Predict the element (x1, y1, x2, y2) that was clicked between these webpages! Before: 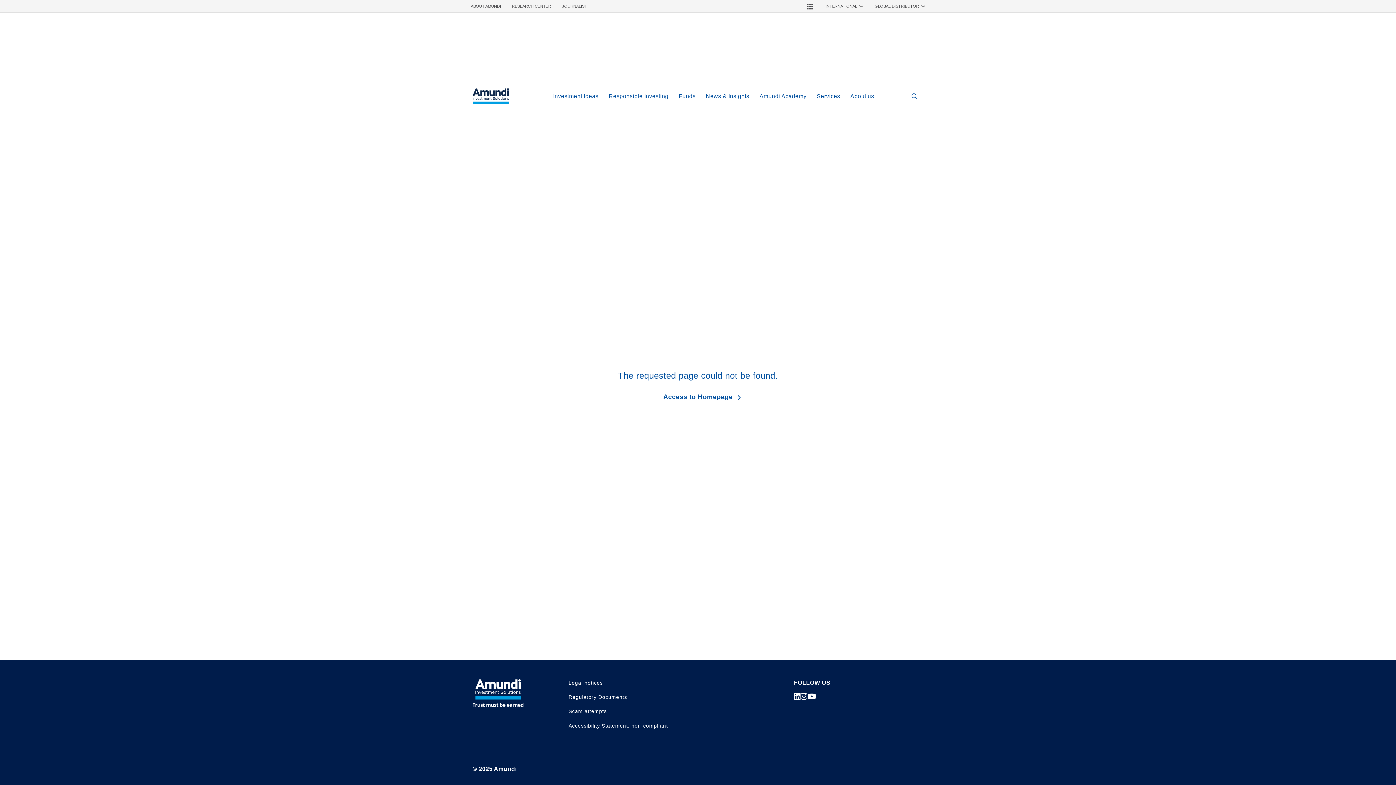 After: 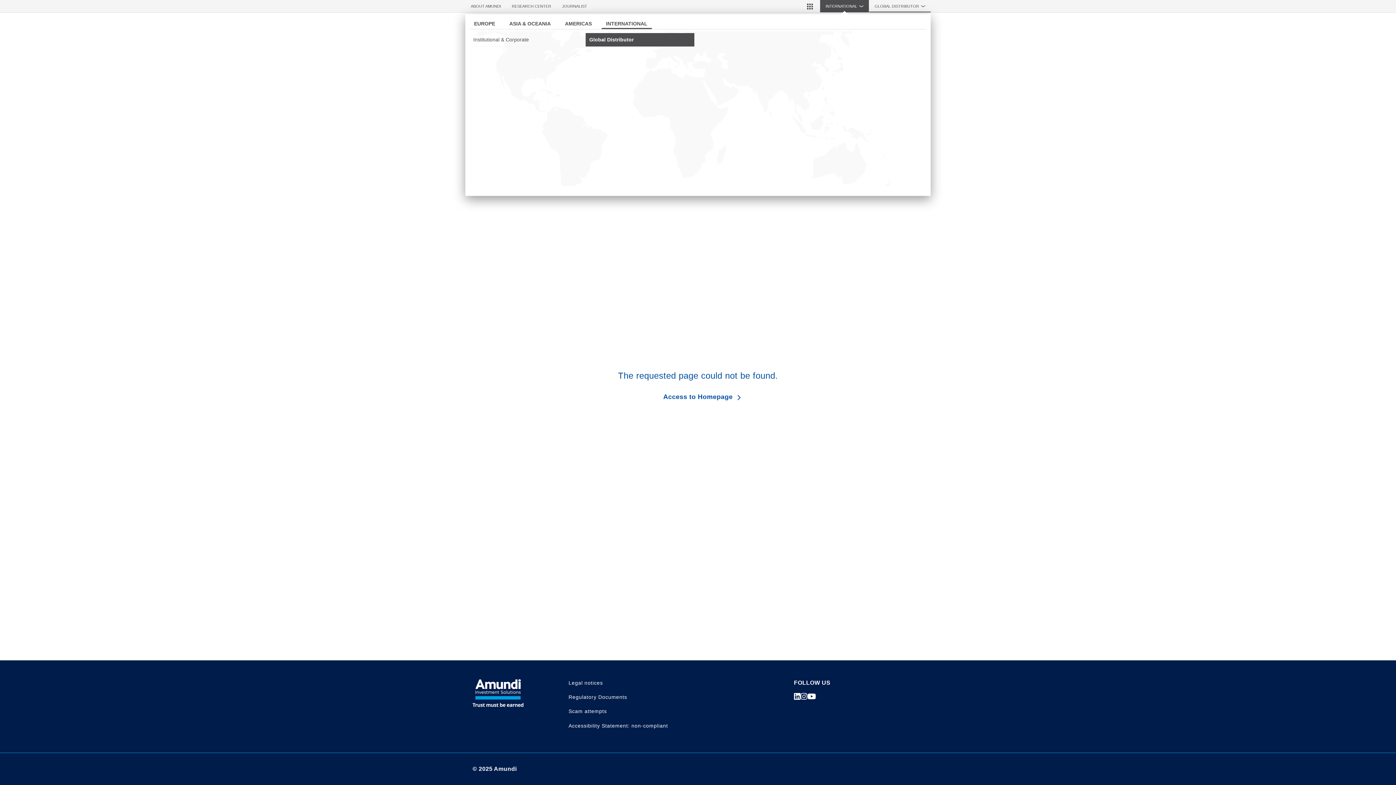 Action: bbox: (820, 0, 869, 12) label: INTERNATIONAL❯